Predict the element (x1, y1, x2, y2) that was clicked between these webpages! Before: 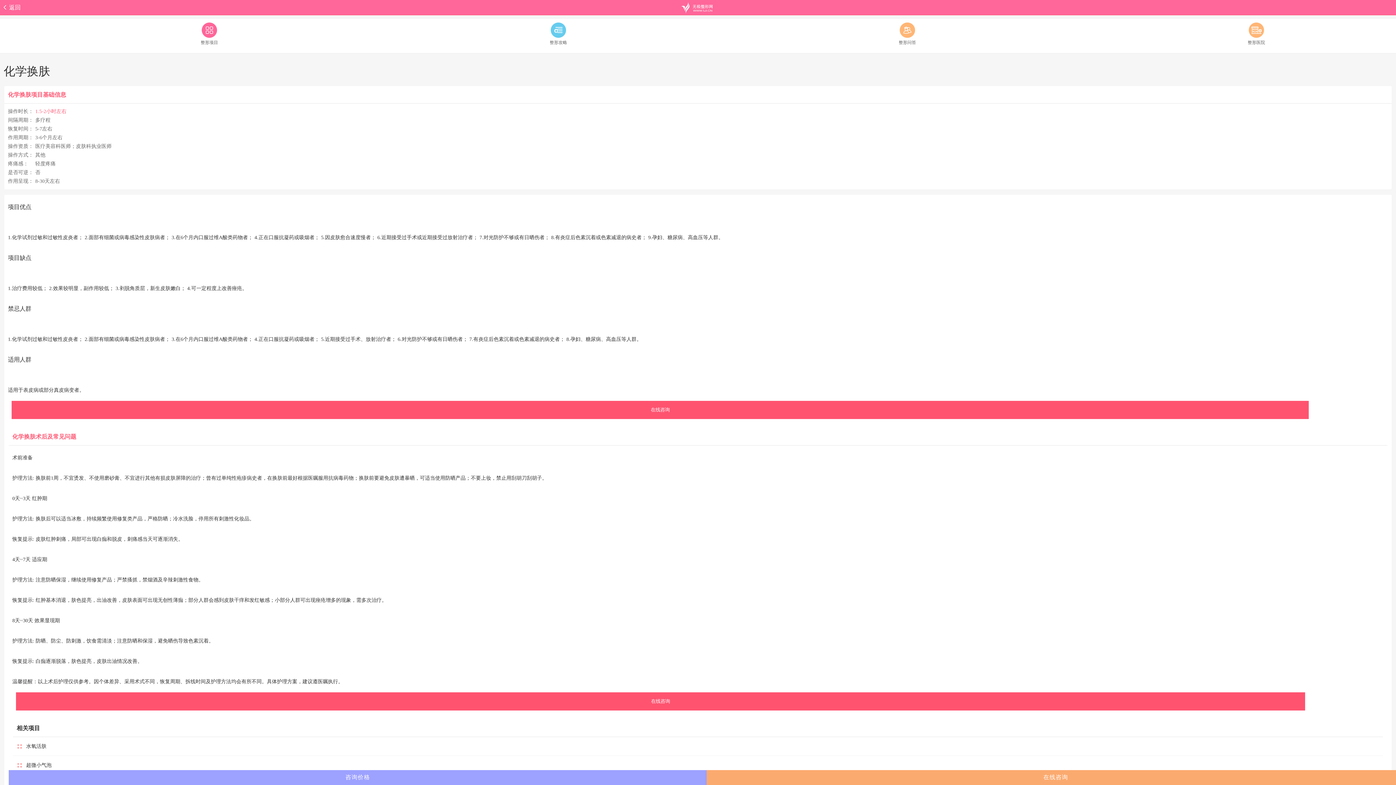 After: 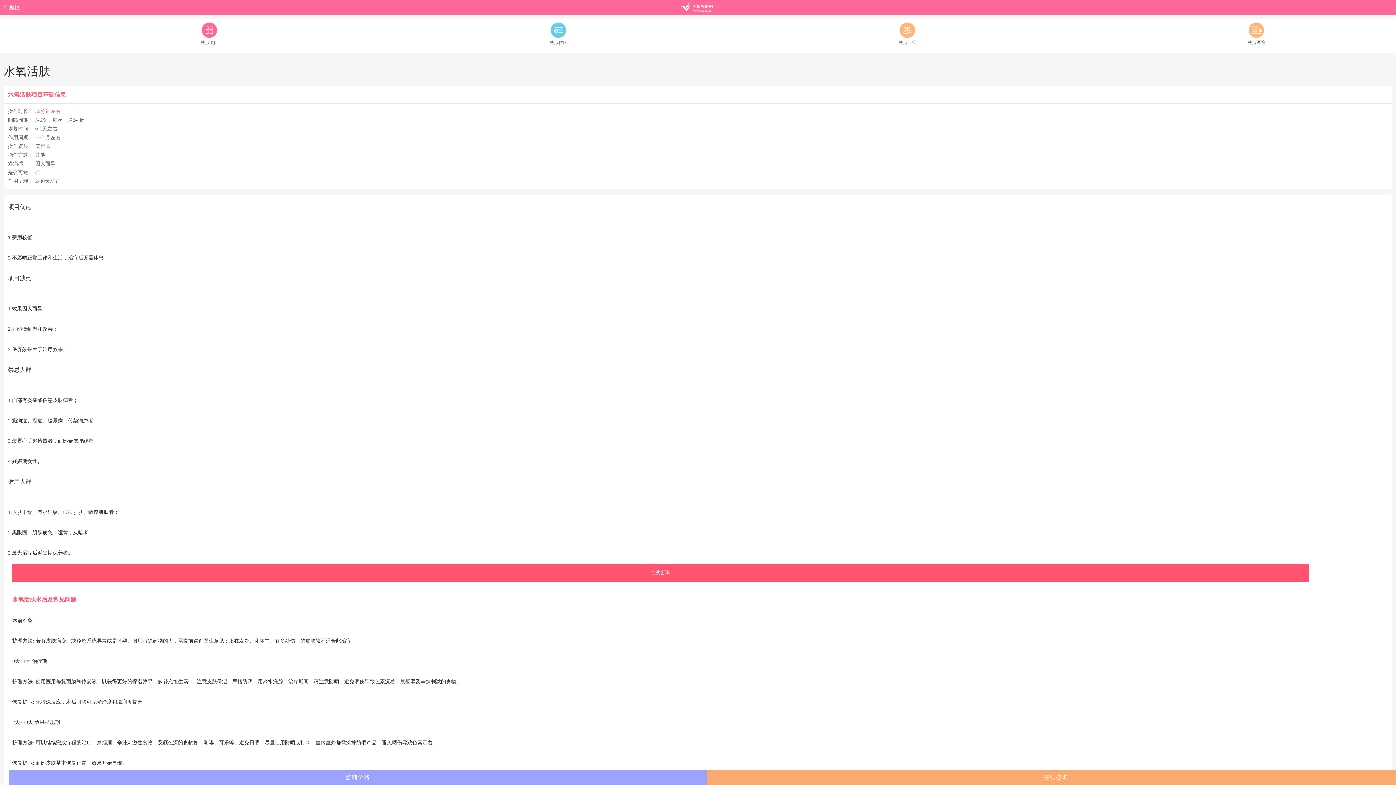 Action: label: 水氧活肤 bbox: (16, 737, 1379, 756)